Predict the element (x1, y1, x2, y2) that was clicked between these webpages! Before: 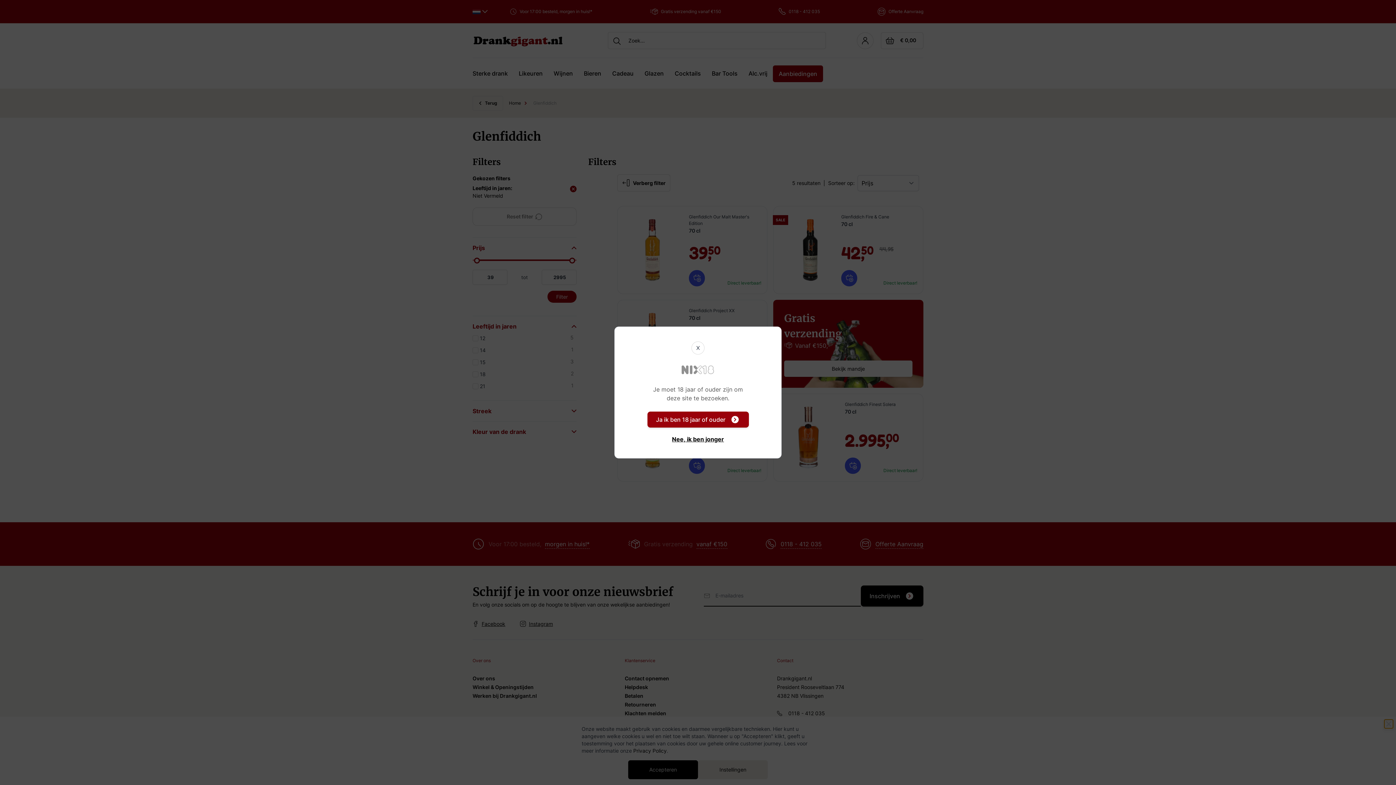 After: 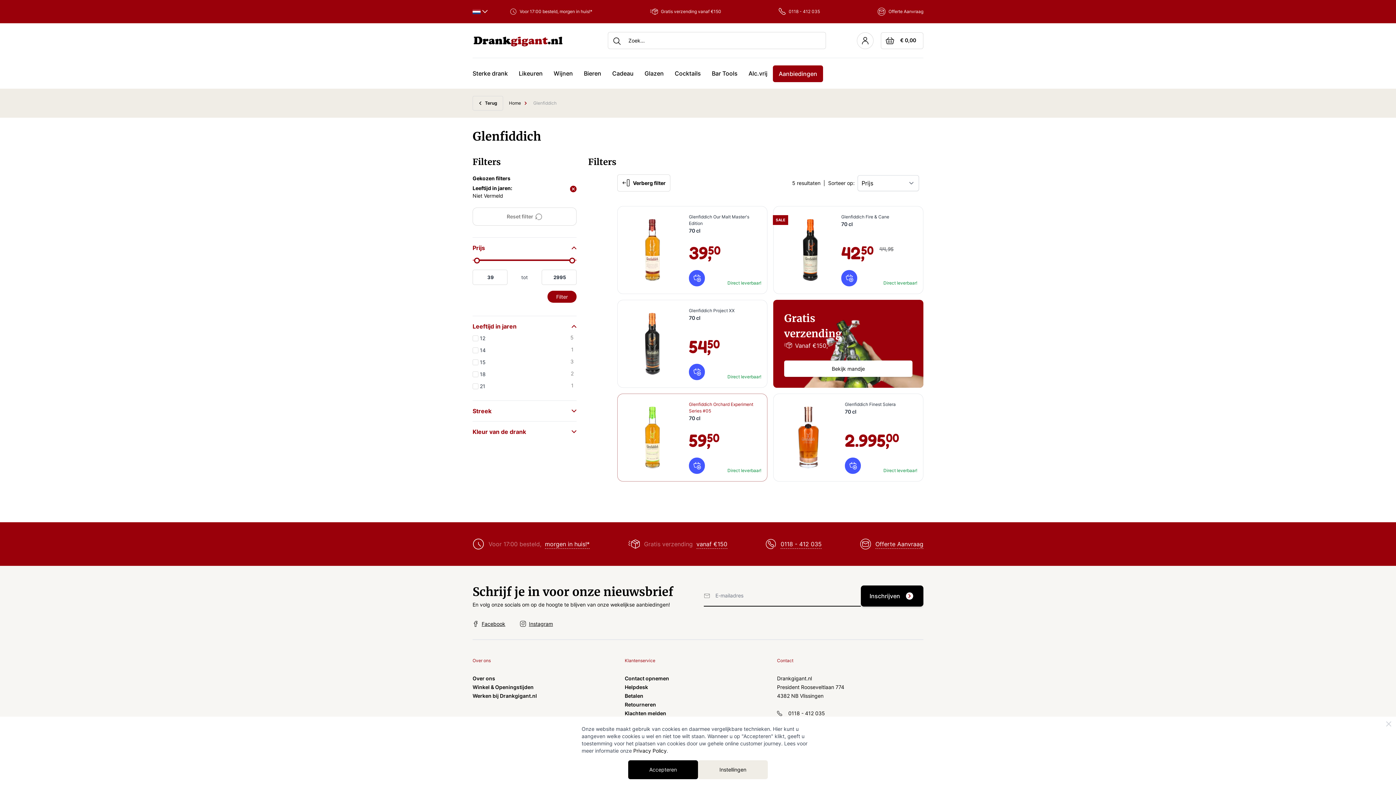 Action: bbox: (647, 411, 748, 427) label: Ja ik ben 18 jaar of ouder